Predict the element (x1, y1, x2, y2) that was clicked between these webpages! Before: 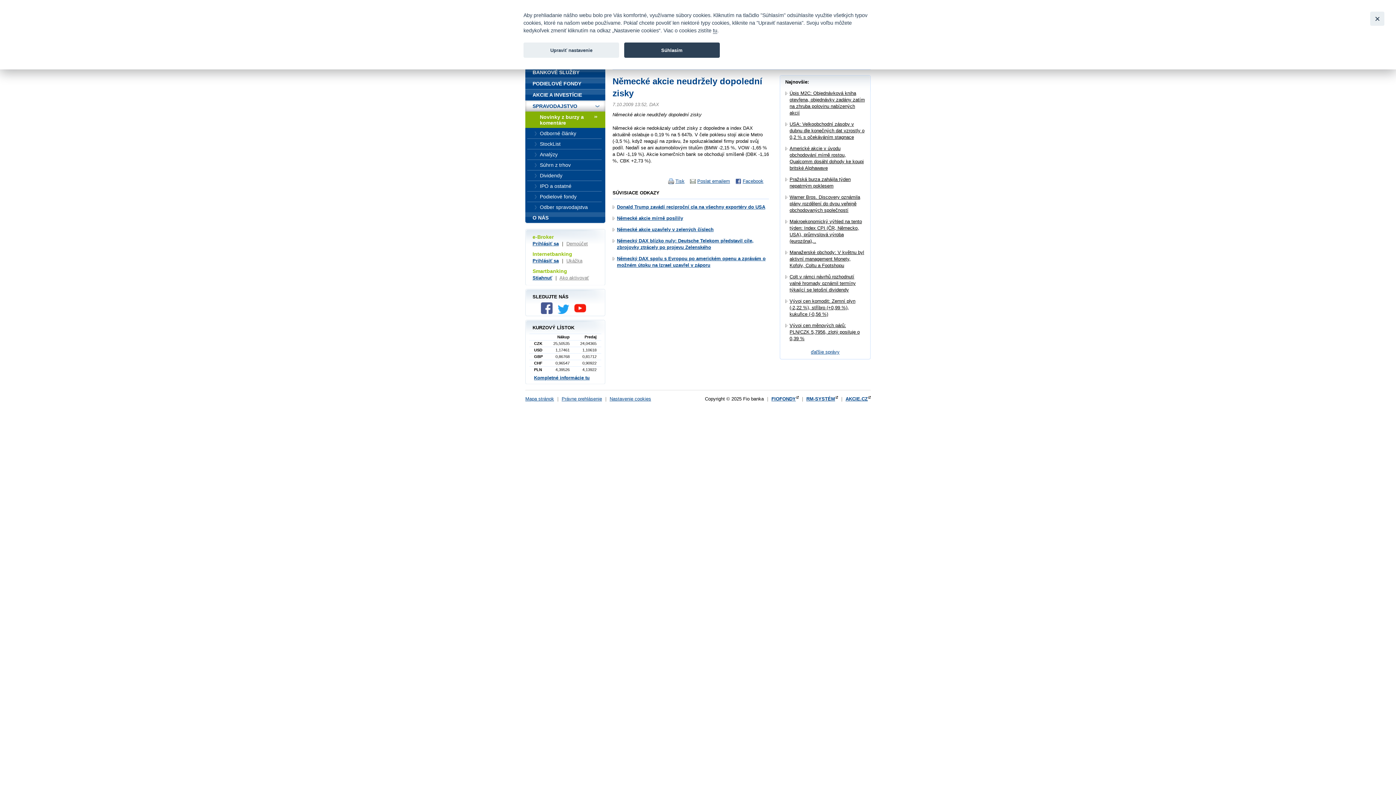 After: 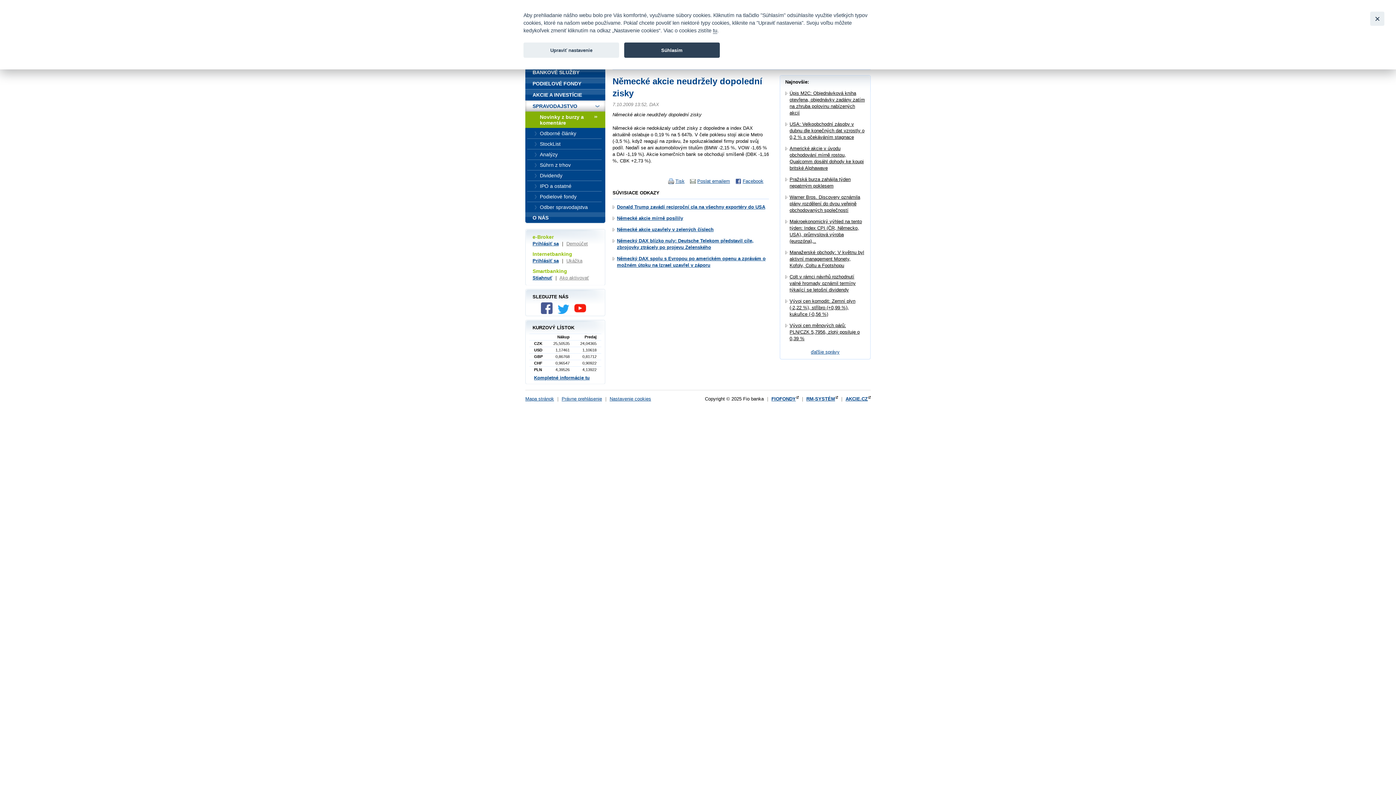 Action: bbox: (557, 309, 573, 315)